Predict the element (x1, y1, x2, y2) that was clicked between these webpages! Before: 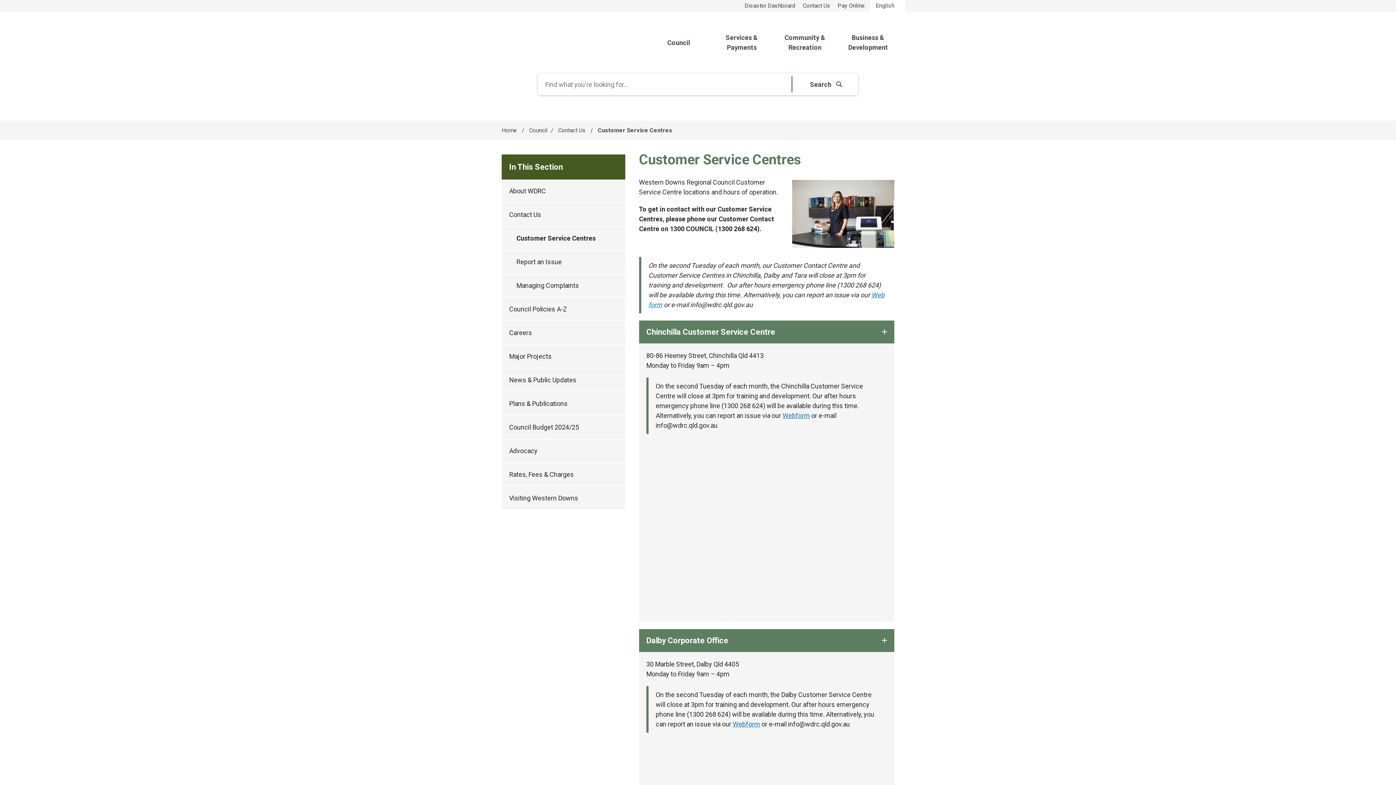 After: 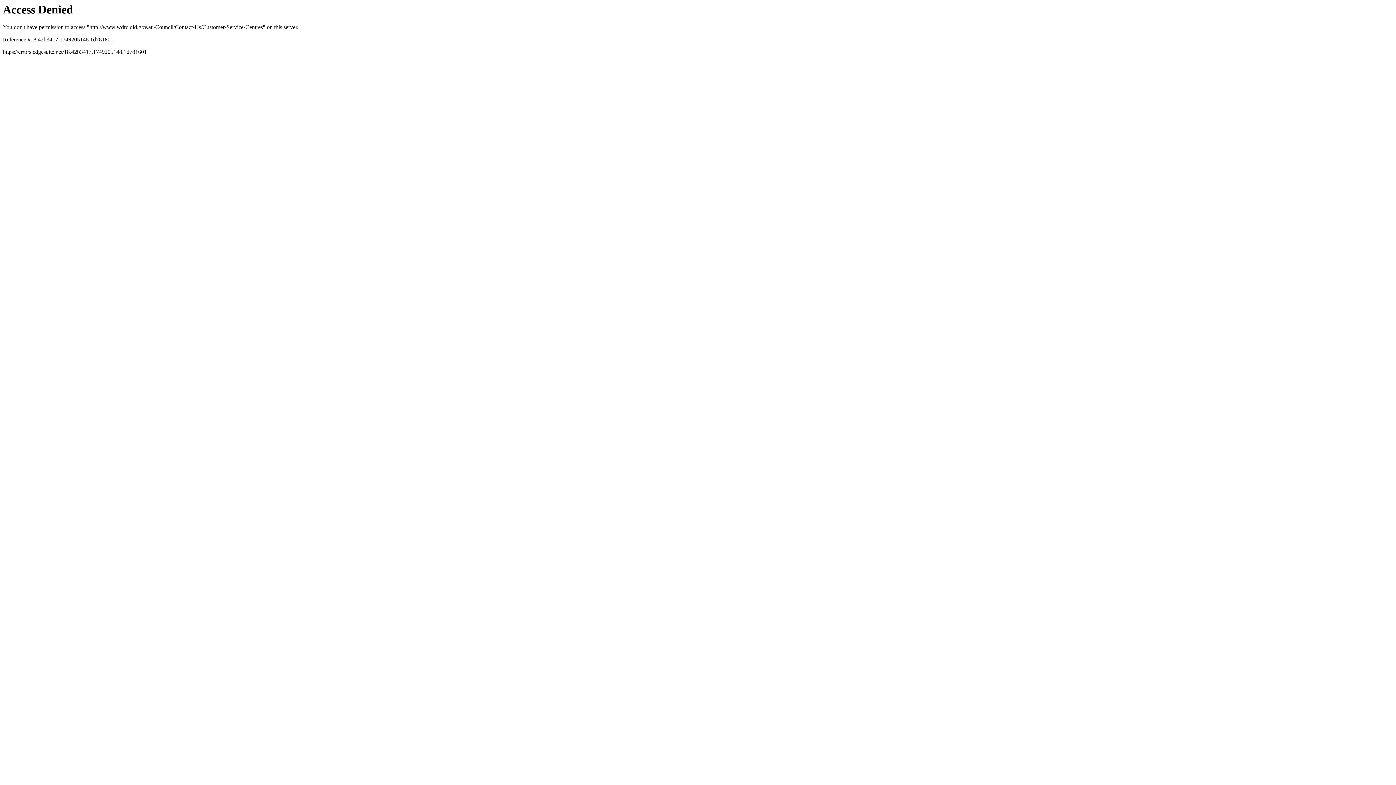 Action: bbox: (501, 226, 625, 250) label: Customer Service Centres